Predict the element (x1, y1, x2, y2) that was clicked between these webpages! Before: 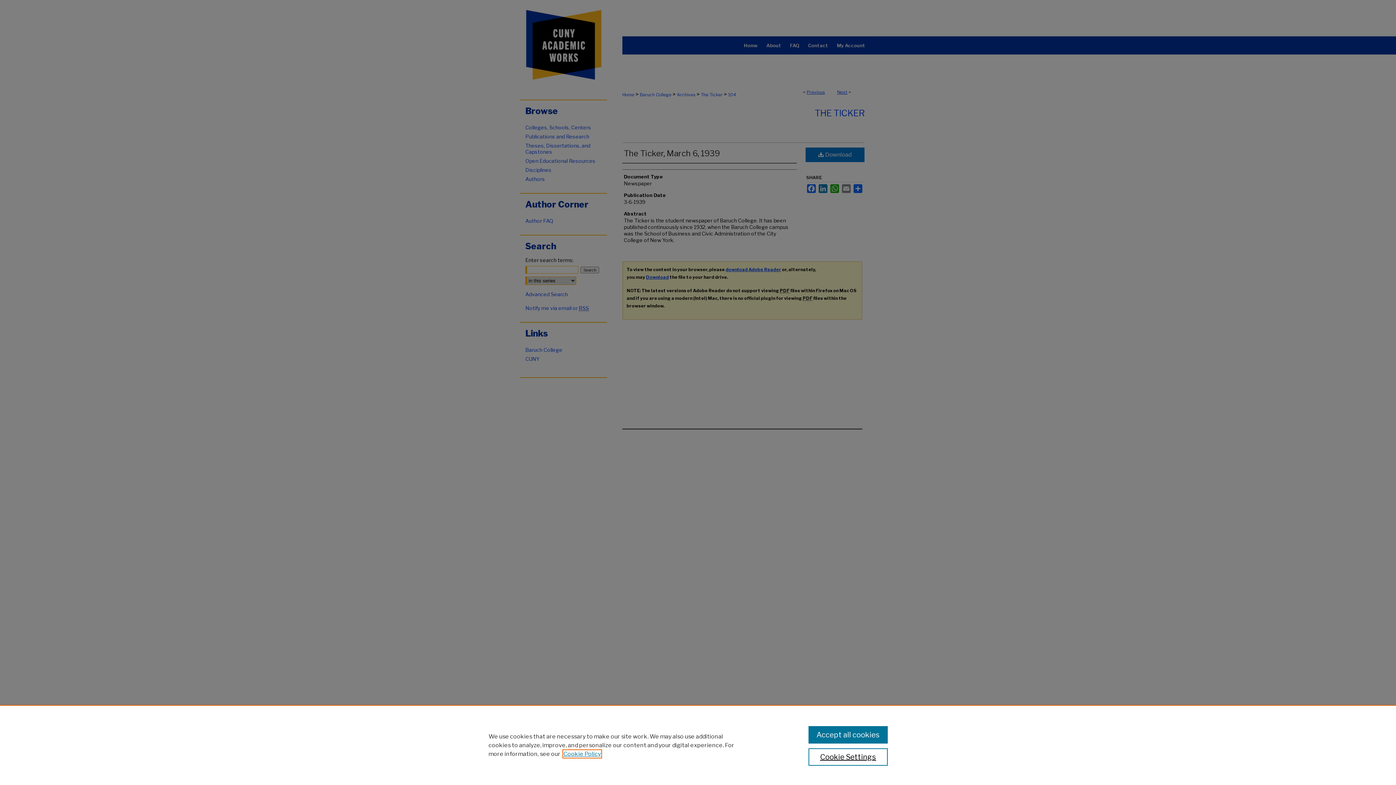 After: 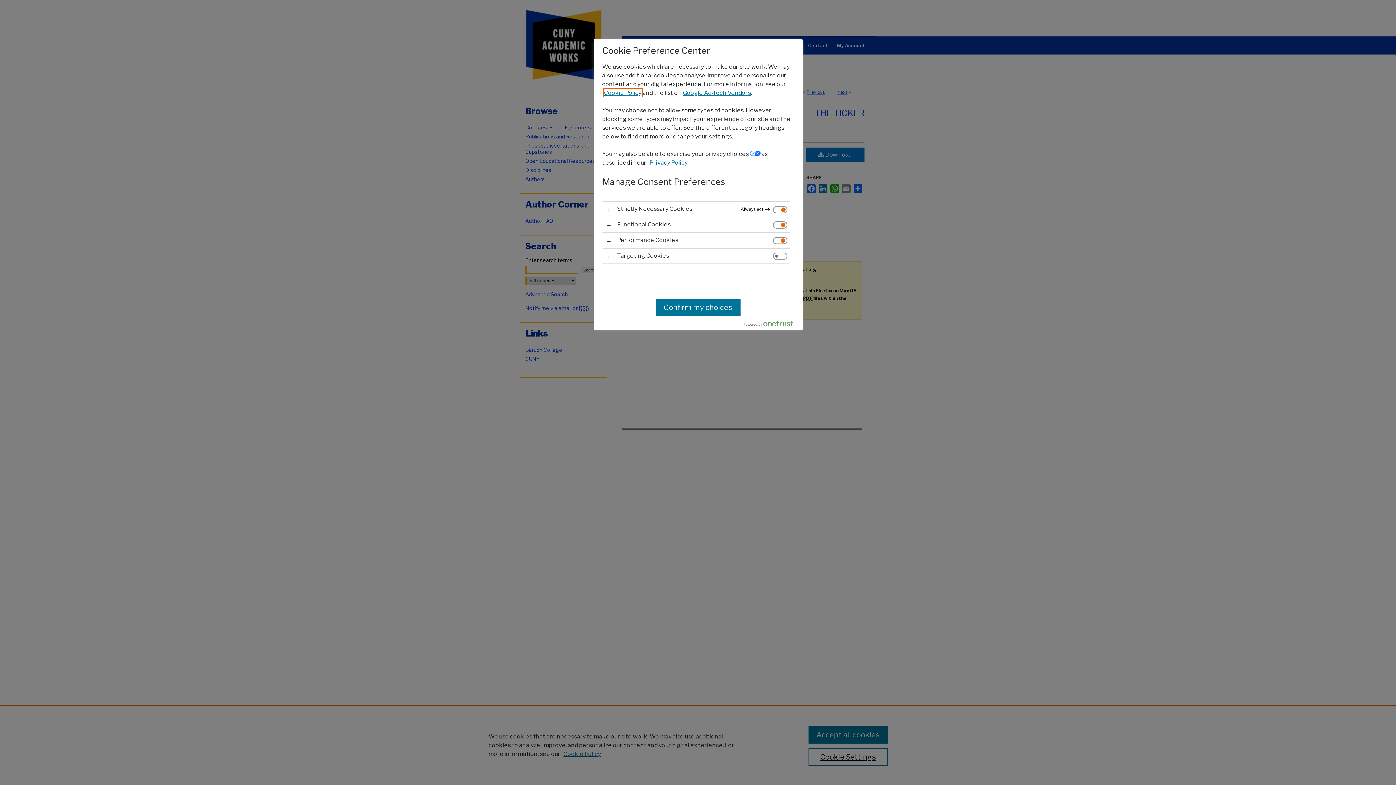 Action: bbox: (808, 748, 887, 766) label: Cookie Settings